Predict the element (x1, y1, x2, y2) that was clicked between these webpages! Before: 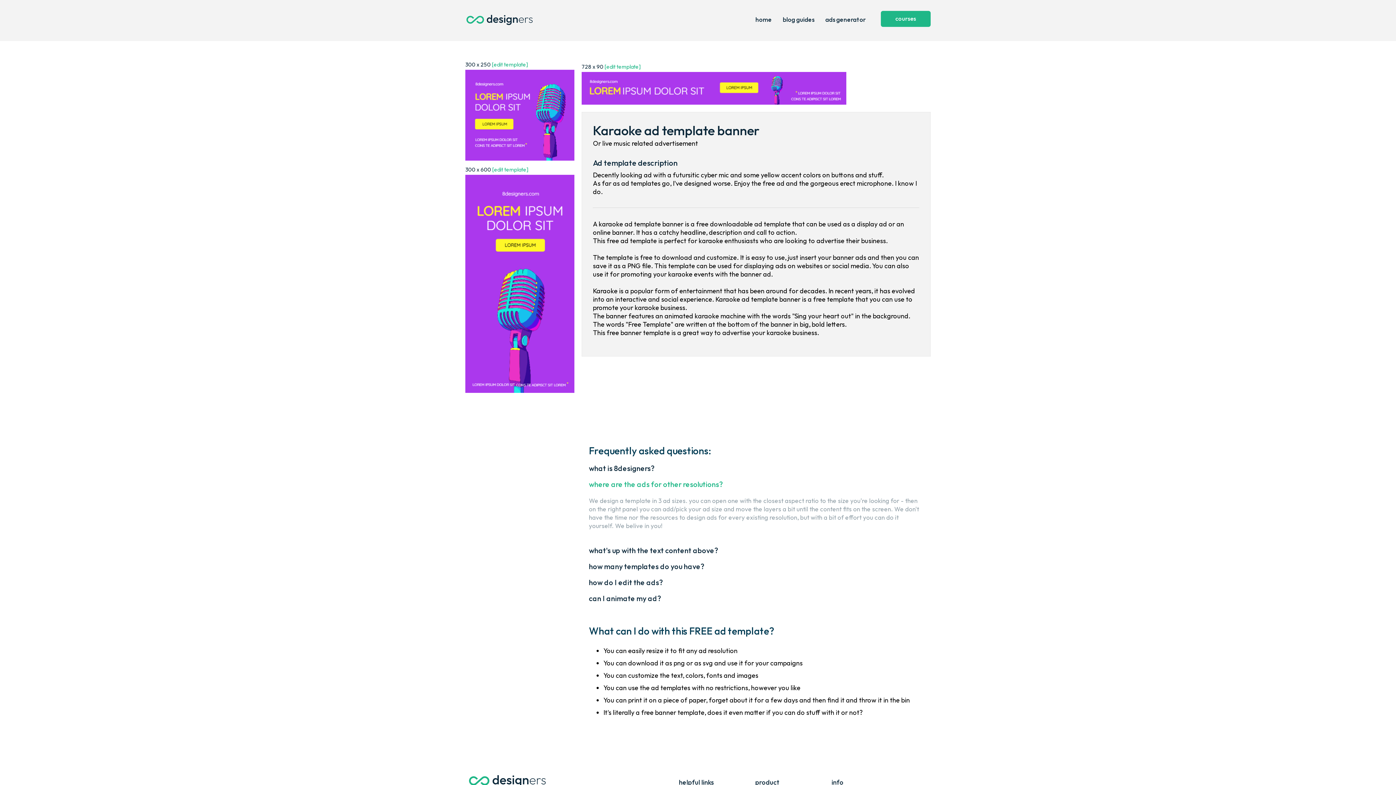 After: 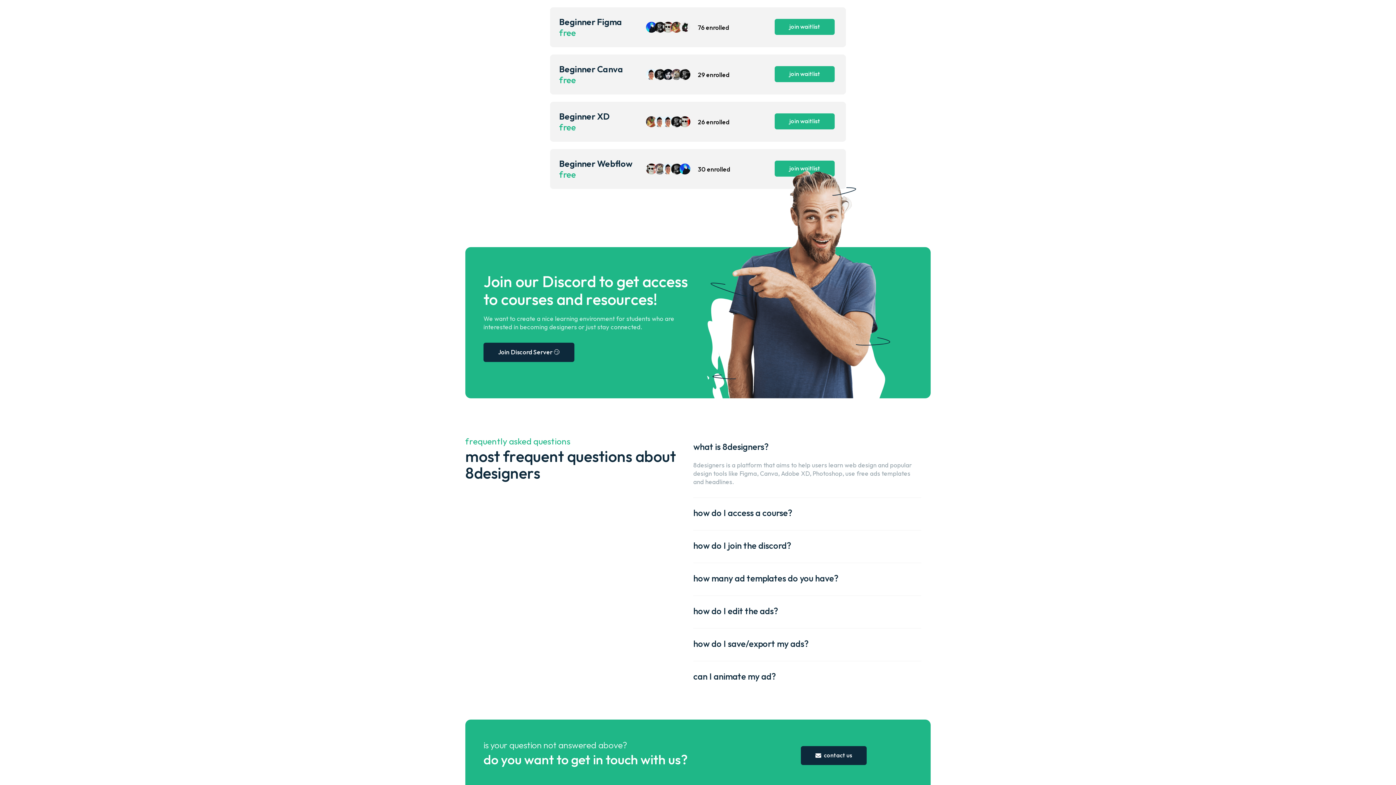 Action: label: courses bbox: (881, 10, 930, 26)